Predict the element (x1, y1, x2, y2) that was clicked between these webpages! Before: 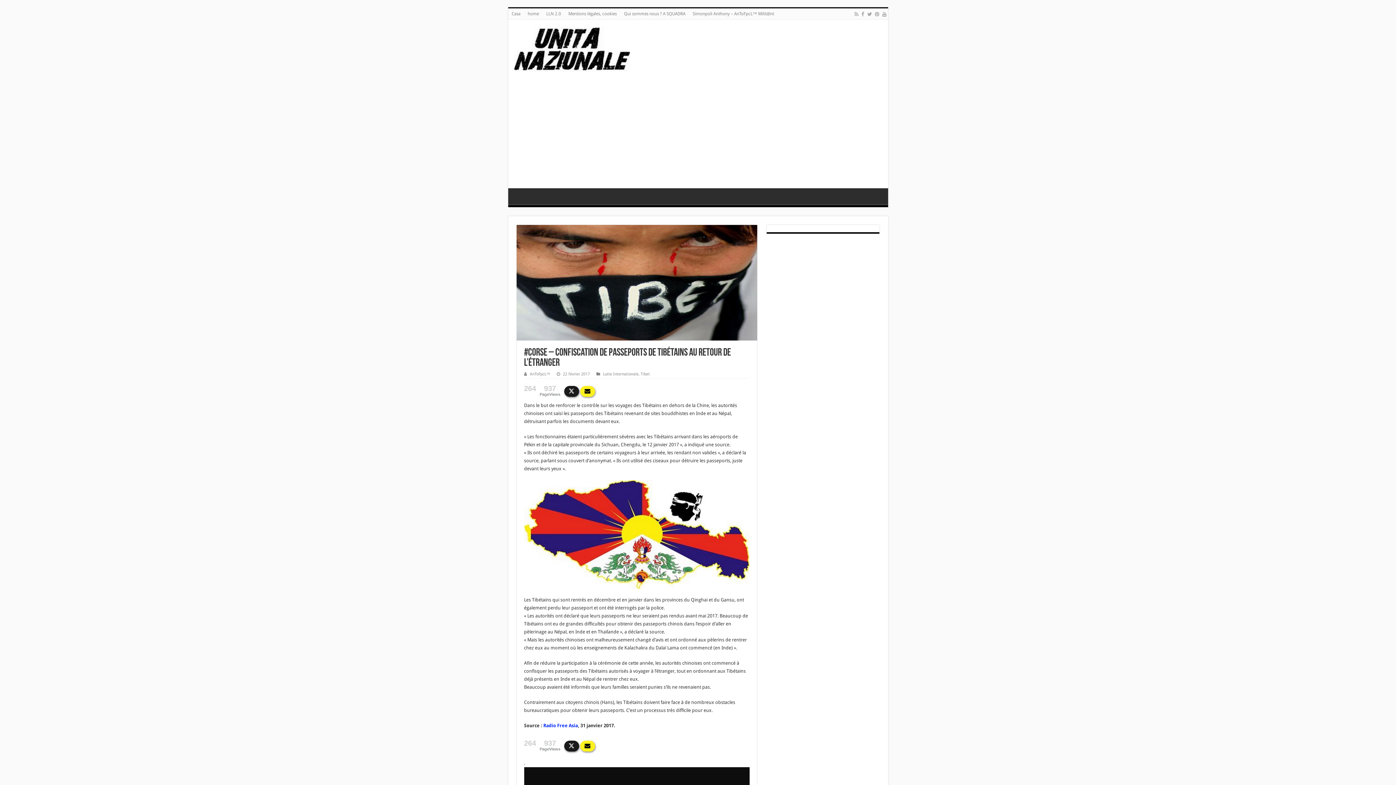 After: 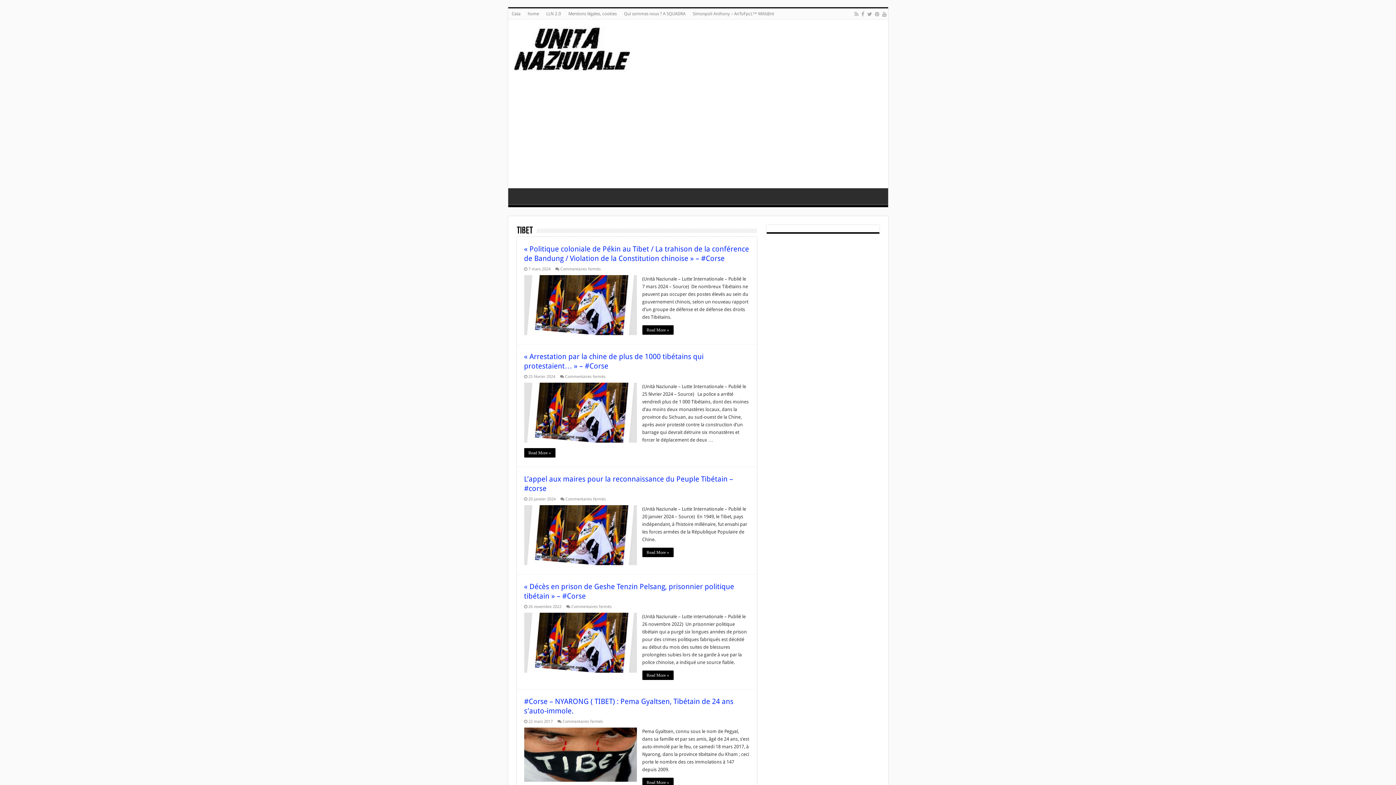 Action: label: Tibet bbox: (640, 371, 650, 376)